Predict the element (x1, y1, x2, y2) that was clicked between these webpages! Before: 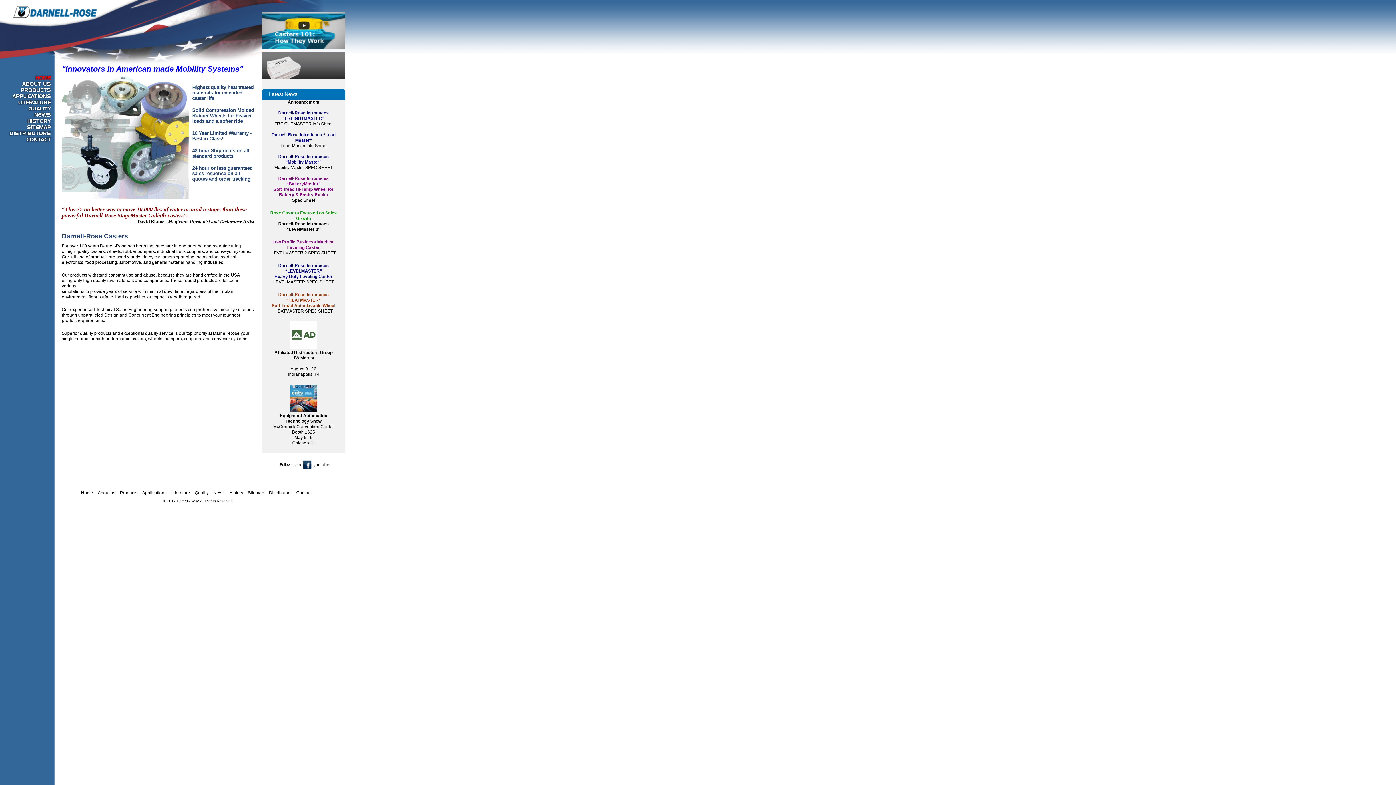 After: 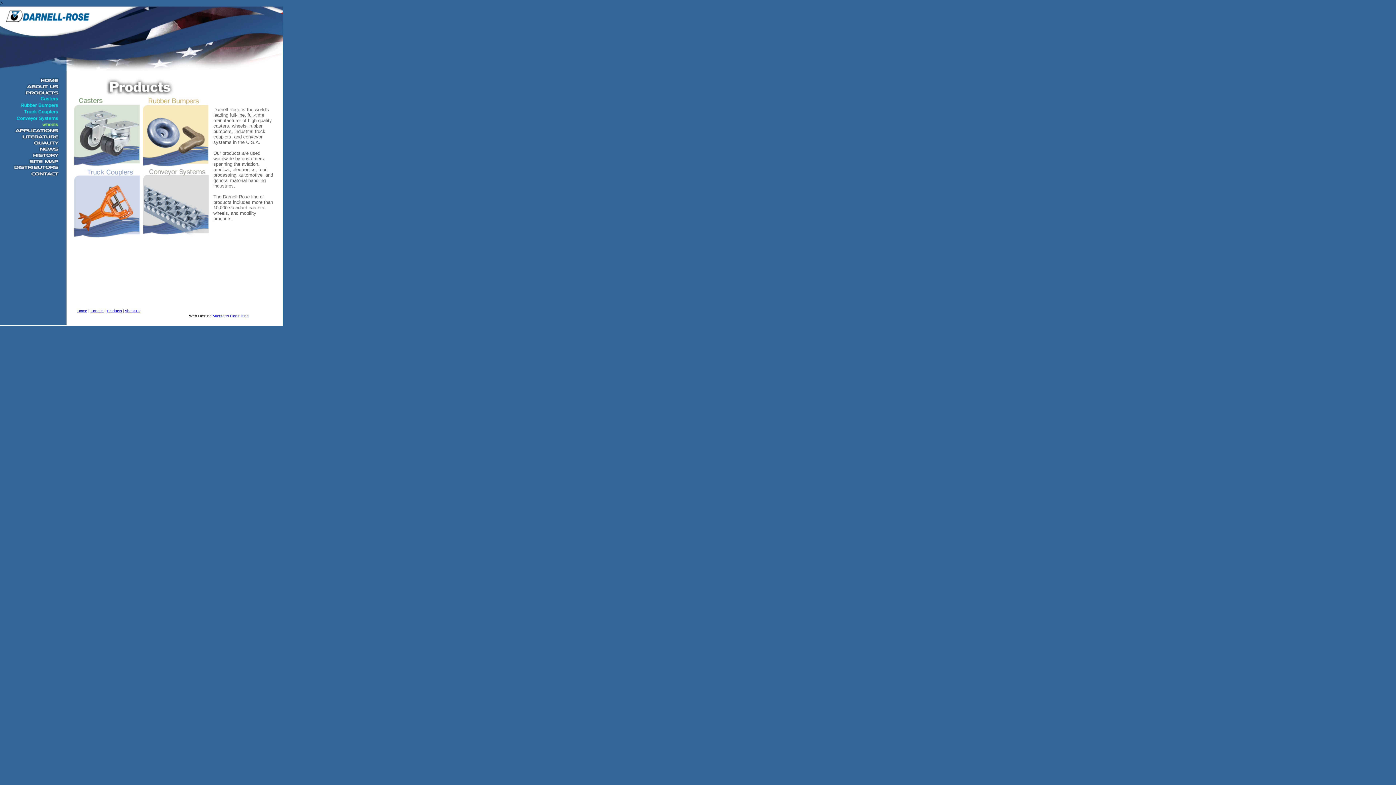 Action: label: PRODUCTS bbox: (20, 88, 50, 93)